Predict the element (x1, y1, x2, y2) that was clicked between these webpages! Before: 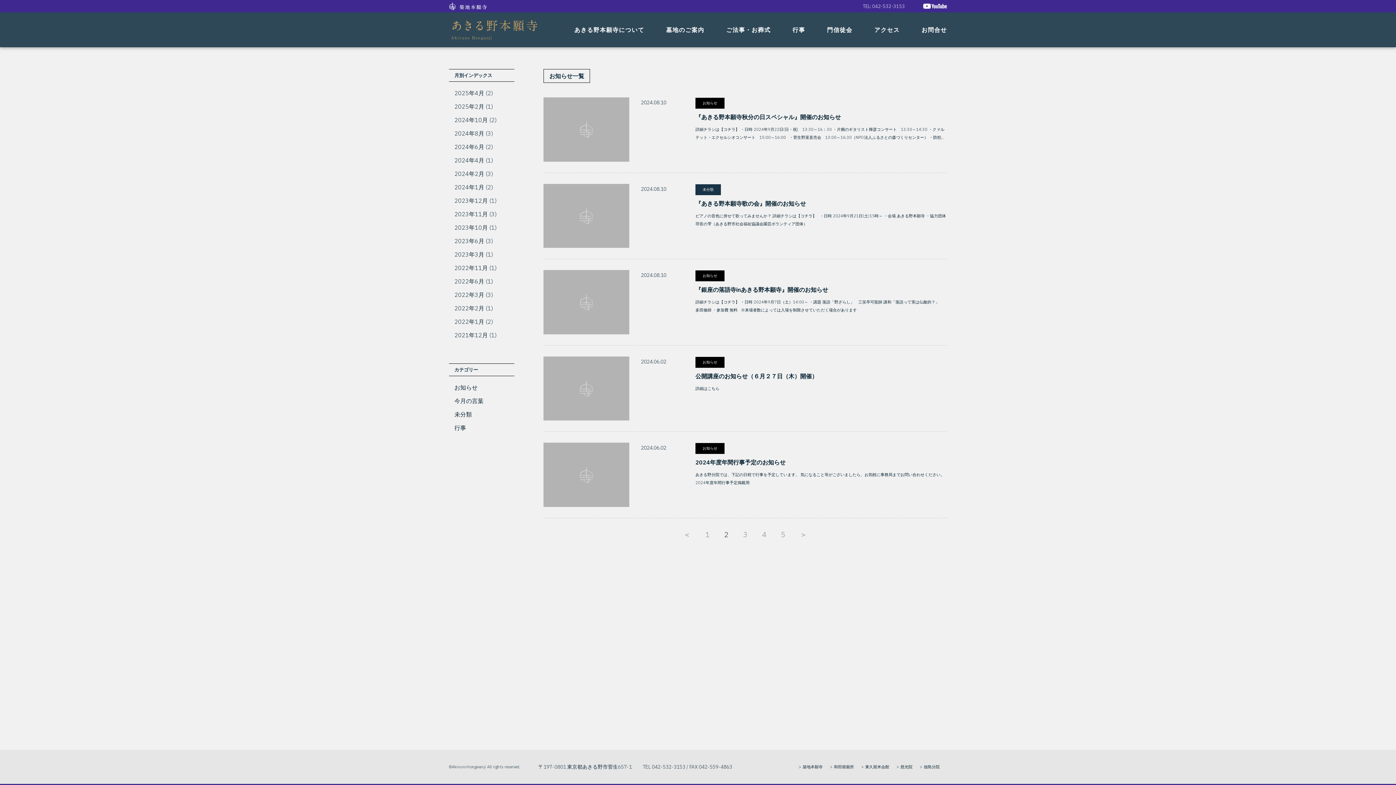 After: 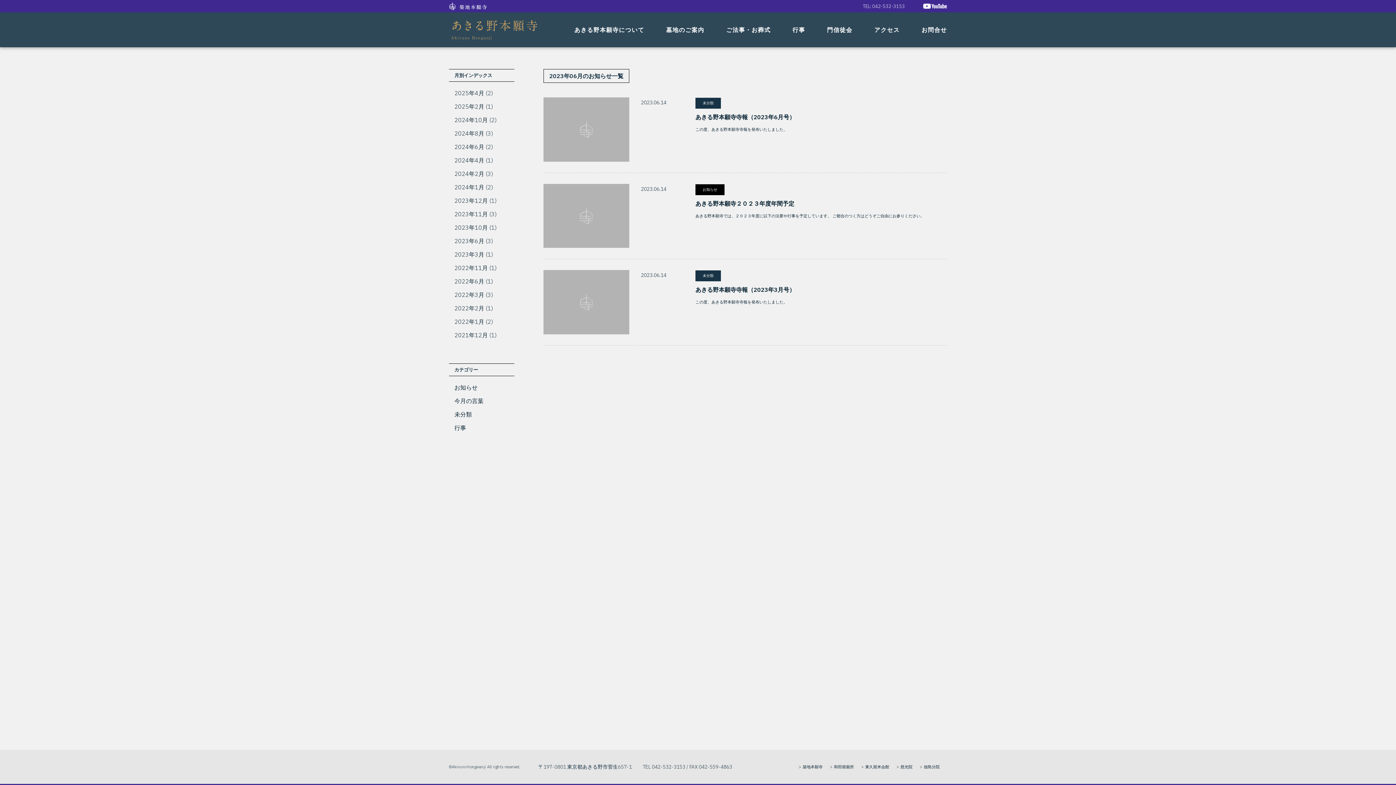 Action: bbox: (454, 237, 484, 244) label: 2023年6月